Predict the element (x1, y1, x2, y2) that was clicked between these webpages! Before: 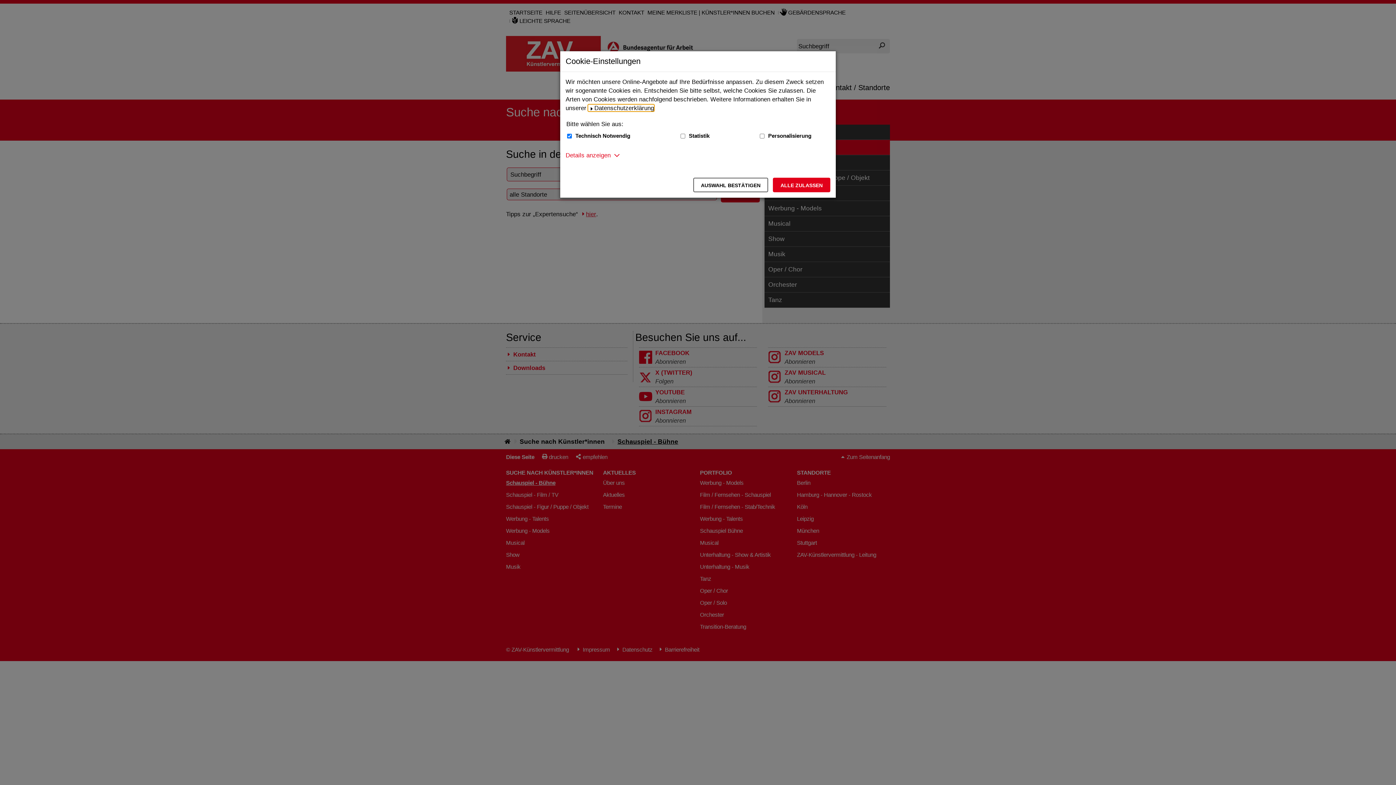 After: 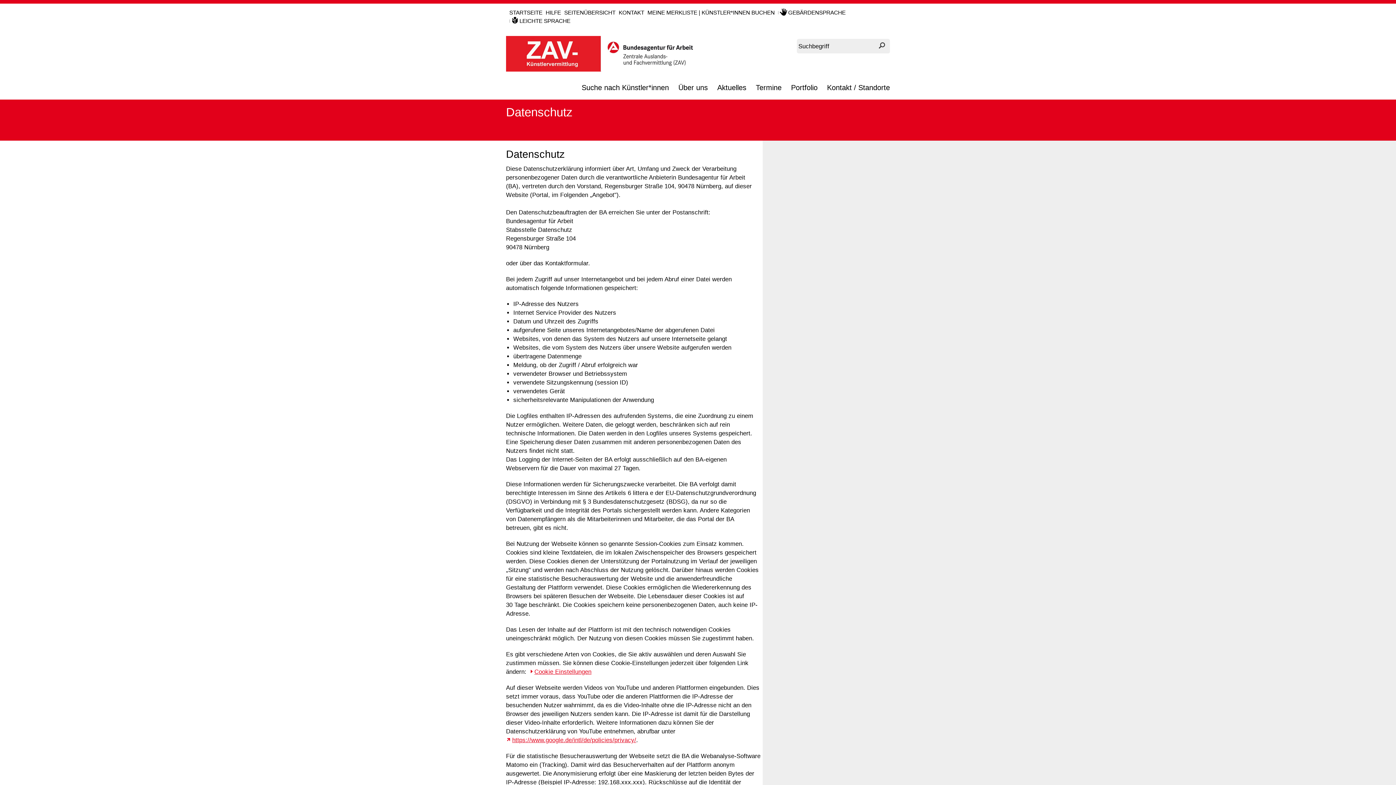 Action: bbox: (588, 104, 654, 111) label: Datenschutzerklärung